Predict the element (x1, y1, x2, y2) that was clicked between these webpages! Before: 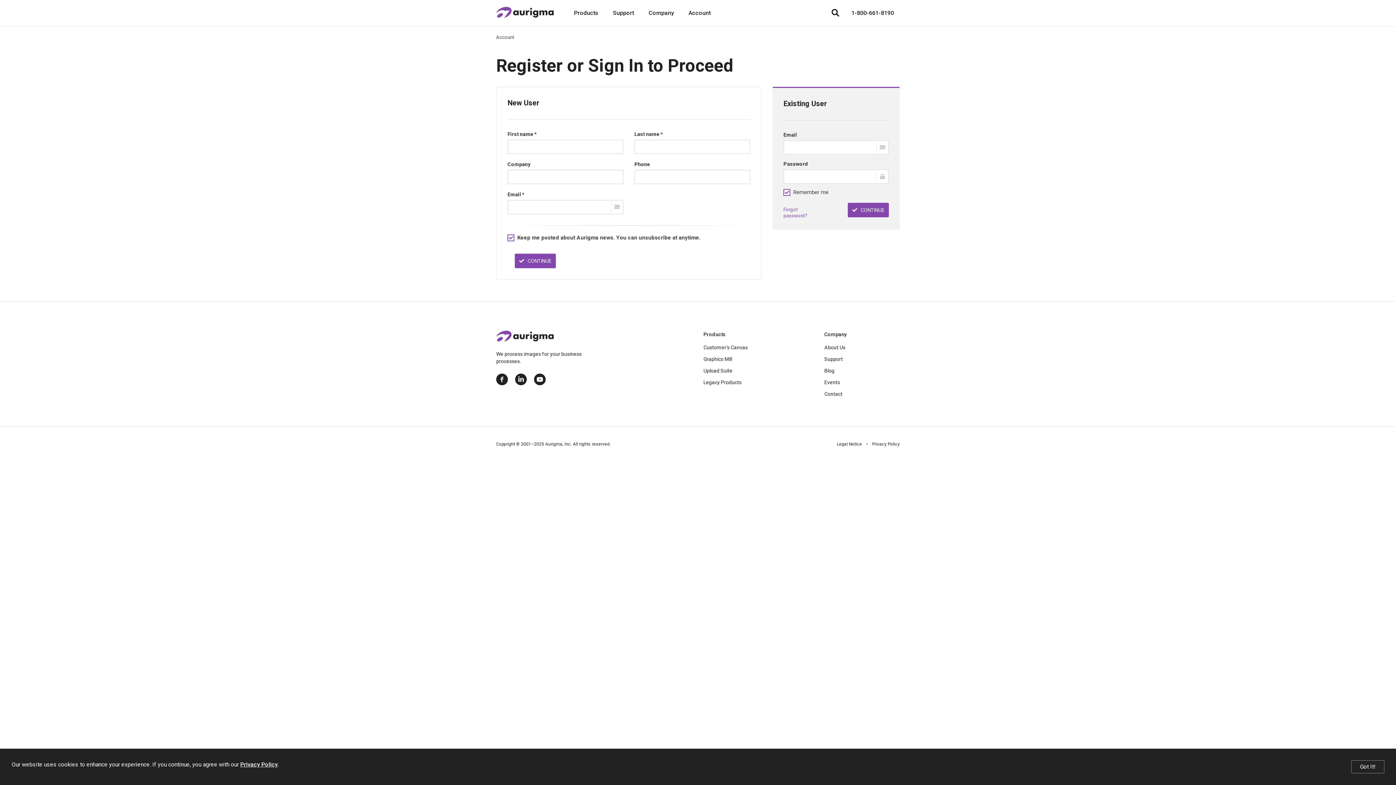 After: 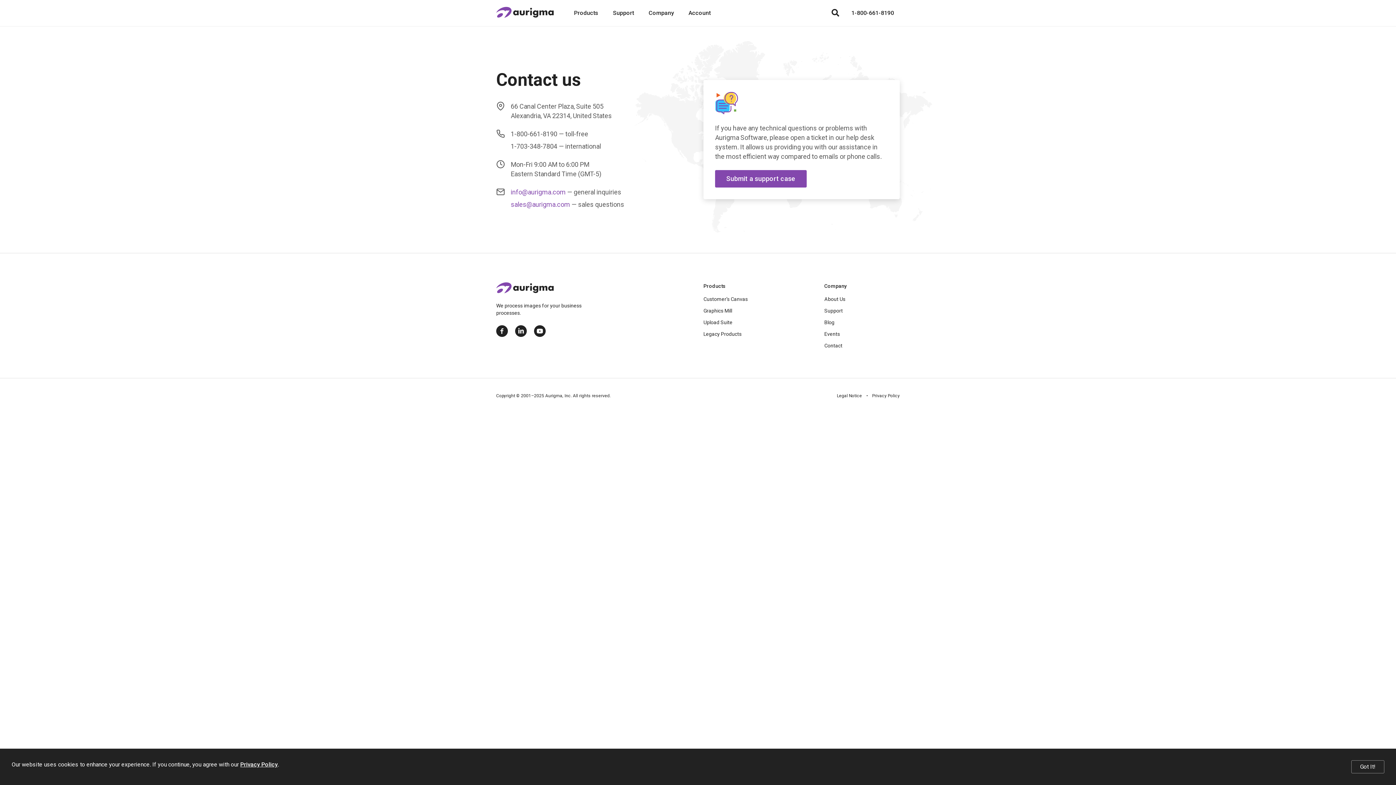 Action: bbox: (824, 390, 900, 397) label: Contact